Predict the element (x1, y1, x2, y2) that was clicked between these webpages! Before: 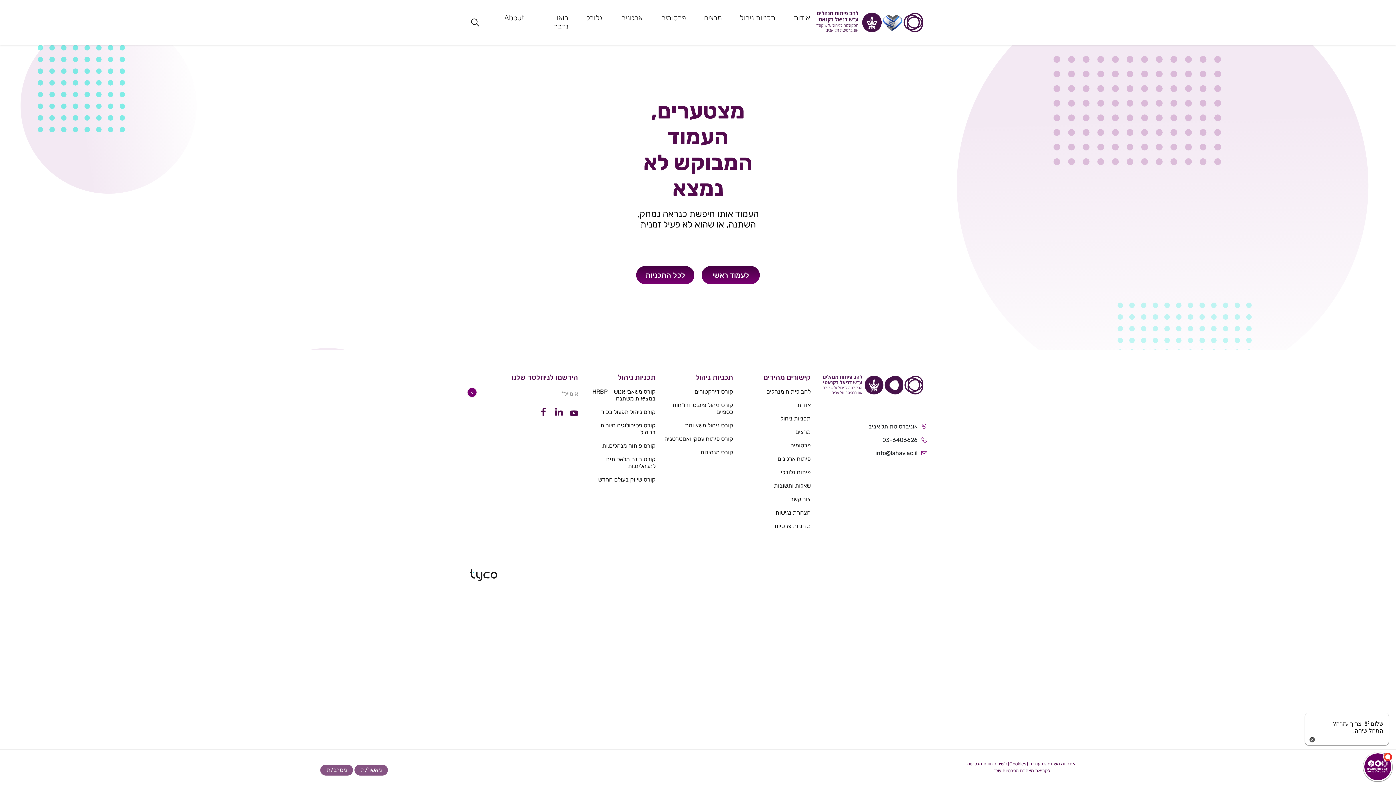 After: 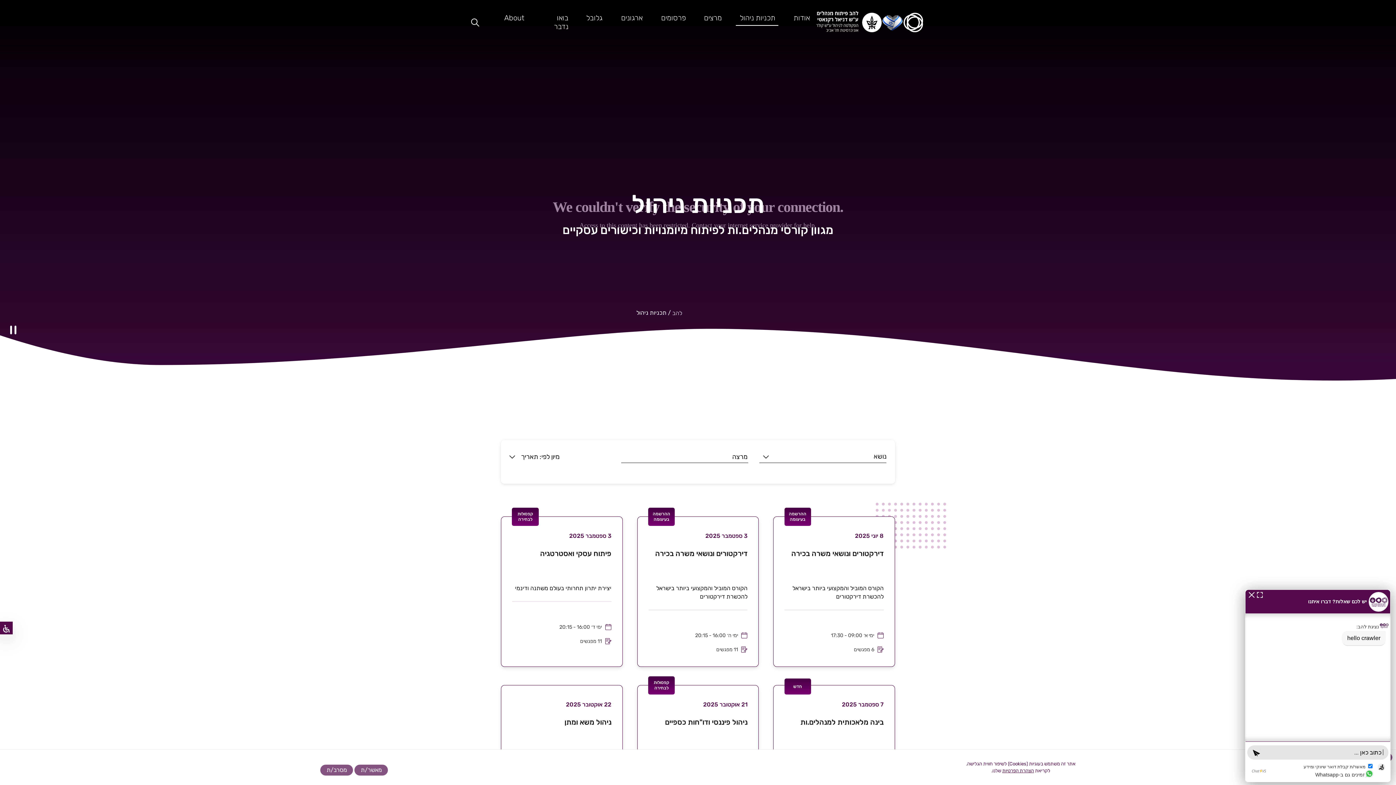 Action: label: תכניות ניהול bbox: (780, 415, 810, 422)